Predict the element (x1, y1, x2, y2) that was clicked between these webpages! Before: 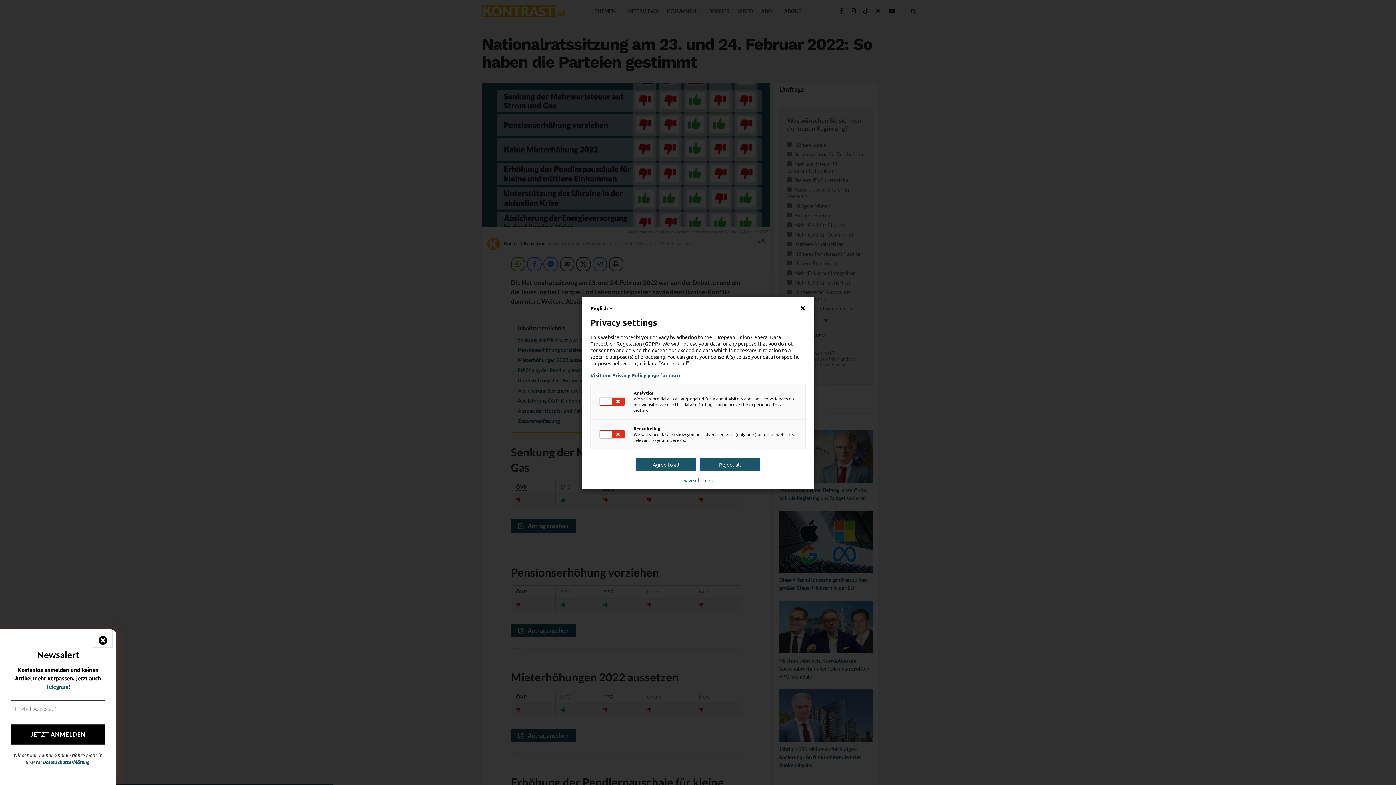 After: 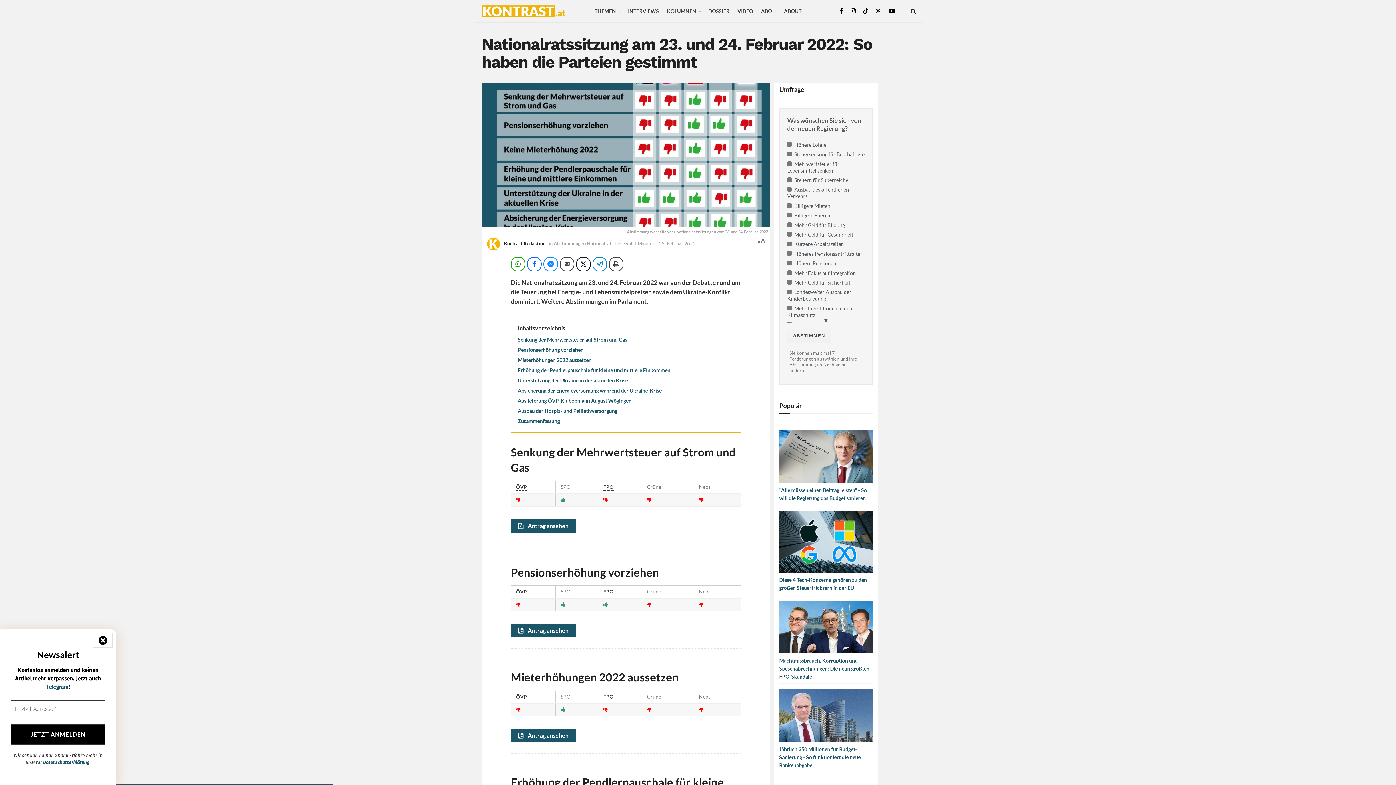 Action: label: Reject all bbox: (700, 458, 760, 471)